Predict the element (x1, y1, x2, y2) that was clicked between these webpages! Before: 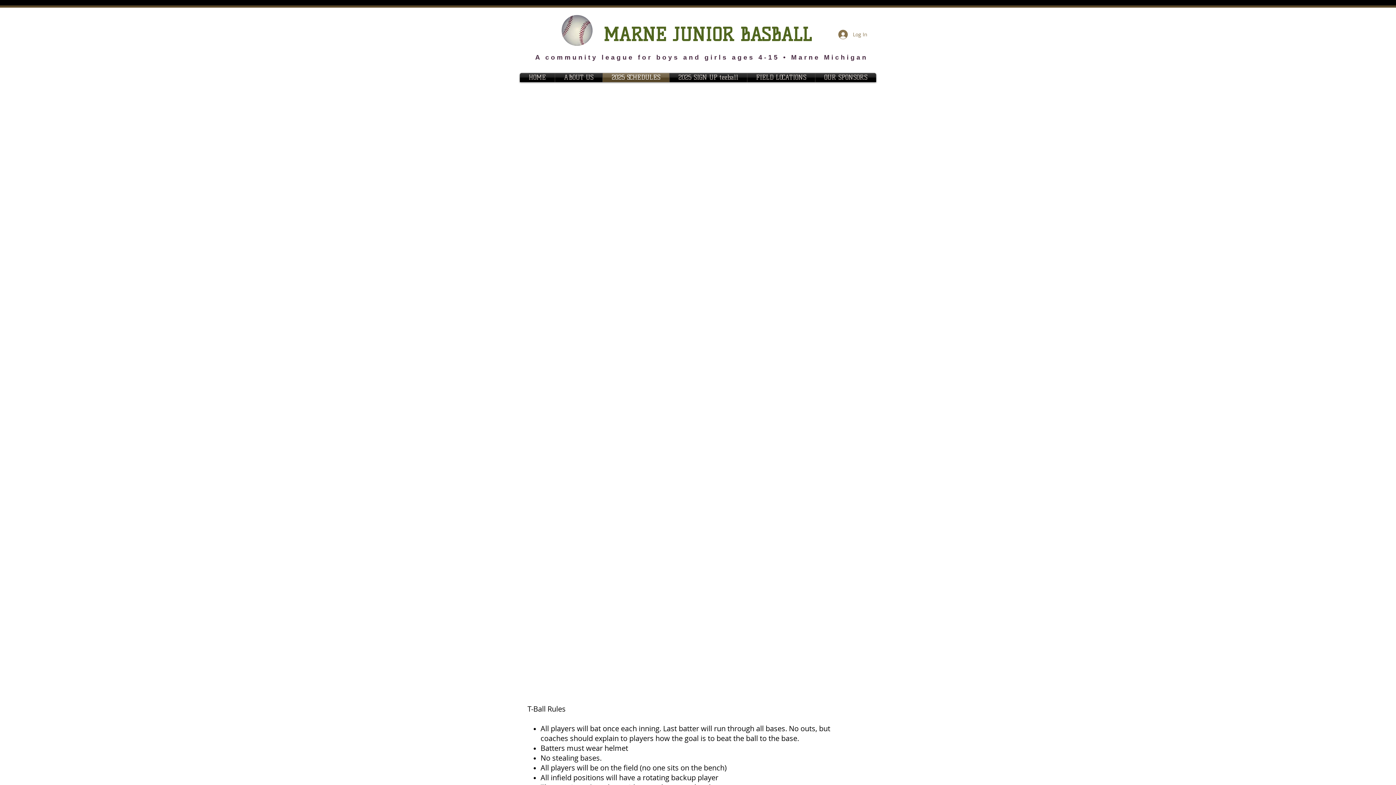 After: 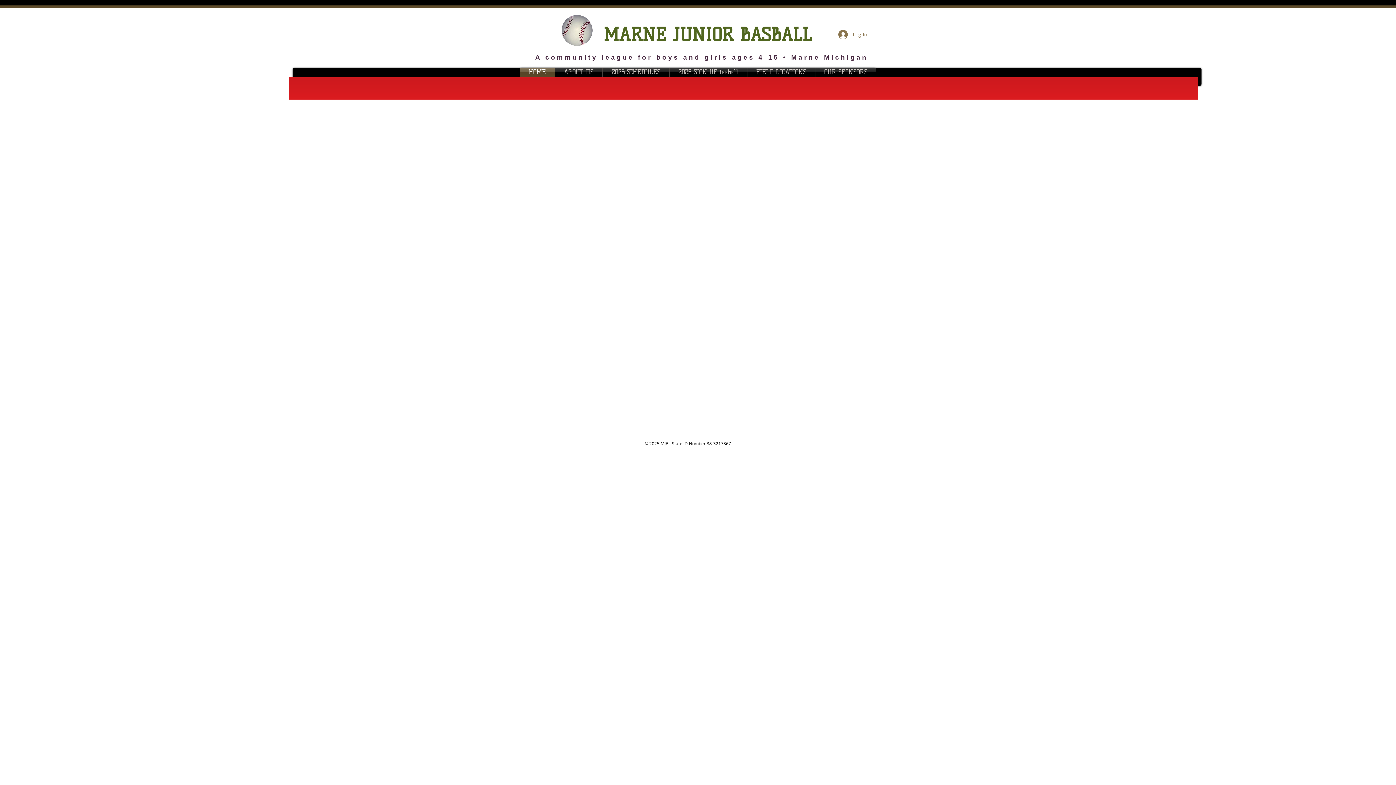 Action: label: HOME bbox: (520, 73, 554, 82)